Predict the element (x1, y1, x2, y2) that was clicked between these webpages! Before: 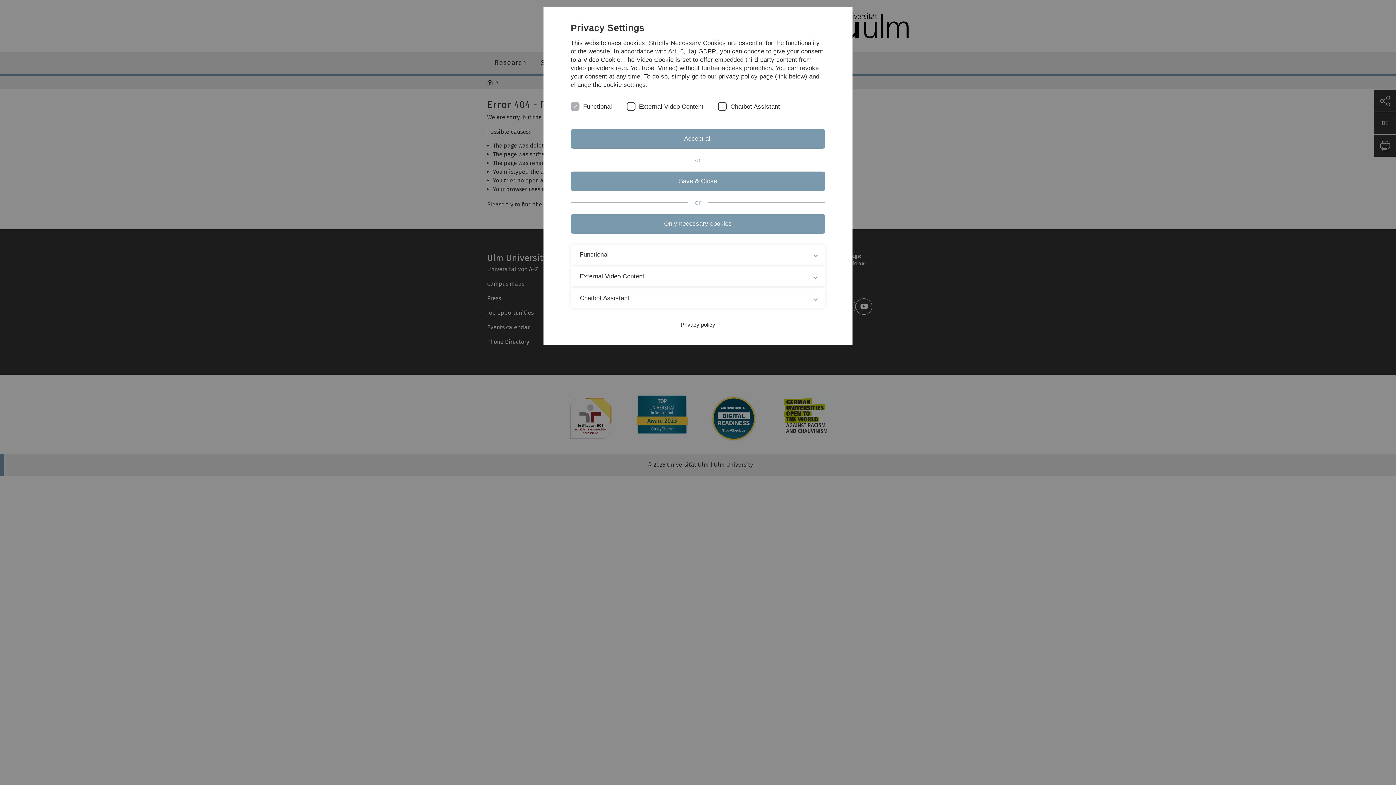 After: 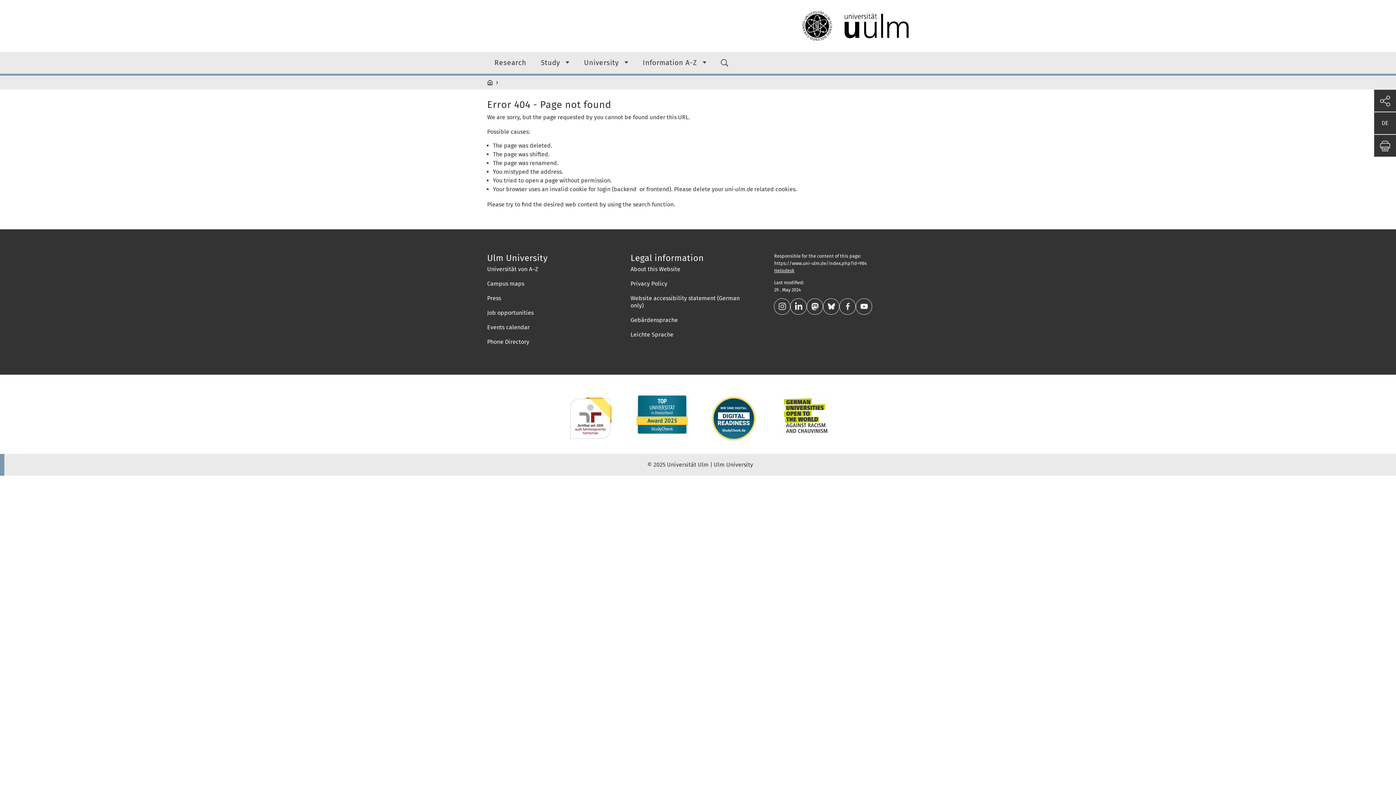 Action: label: Save & Close bbox: (570, 171, 825, 191)